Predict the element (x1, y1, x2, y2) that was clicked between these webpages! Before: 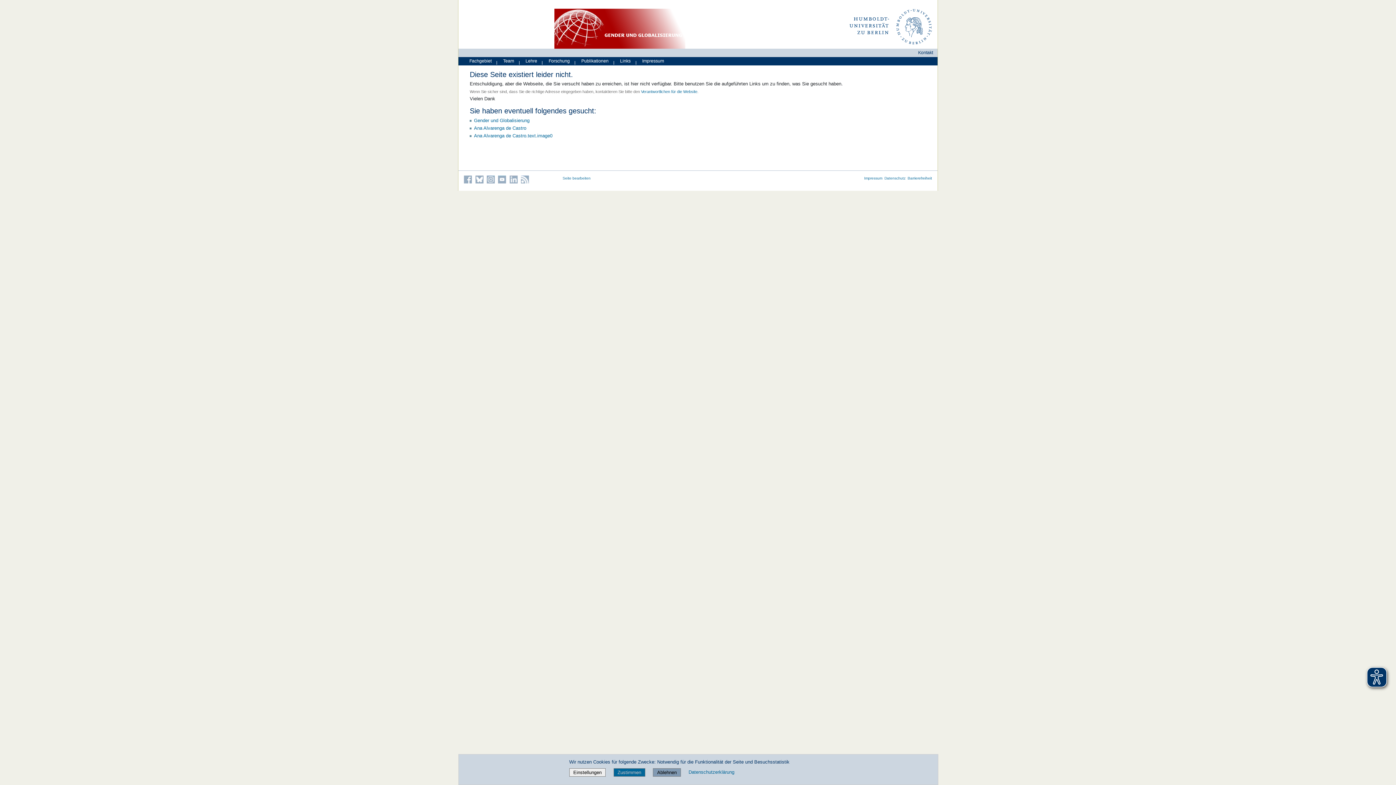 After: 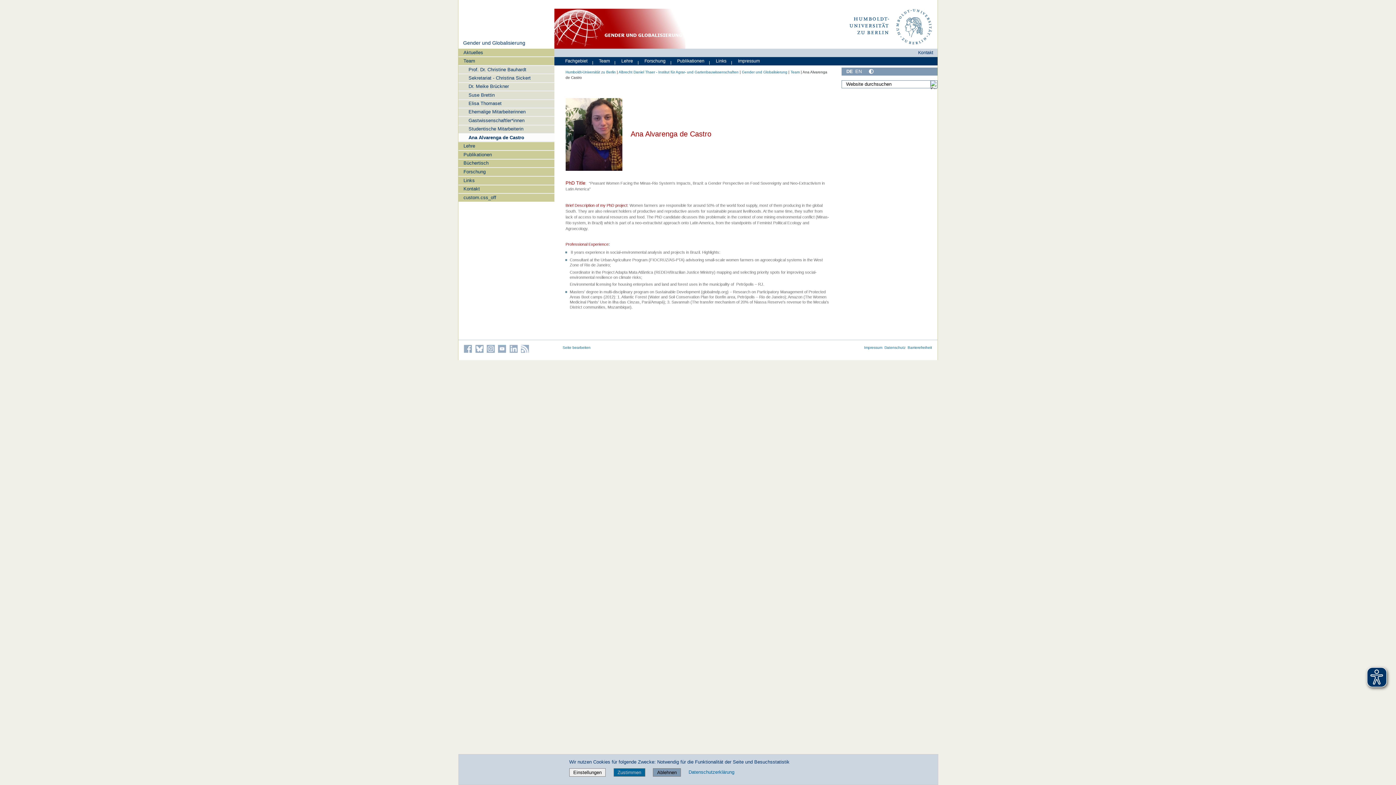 Action: bbox: (474, 125, 526, 130) label: Ana Alvarenga de Castro